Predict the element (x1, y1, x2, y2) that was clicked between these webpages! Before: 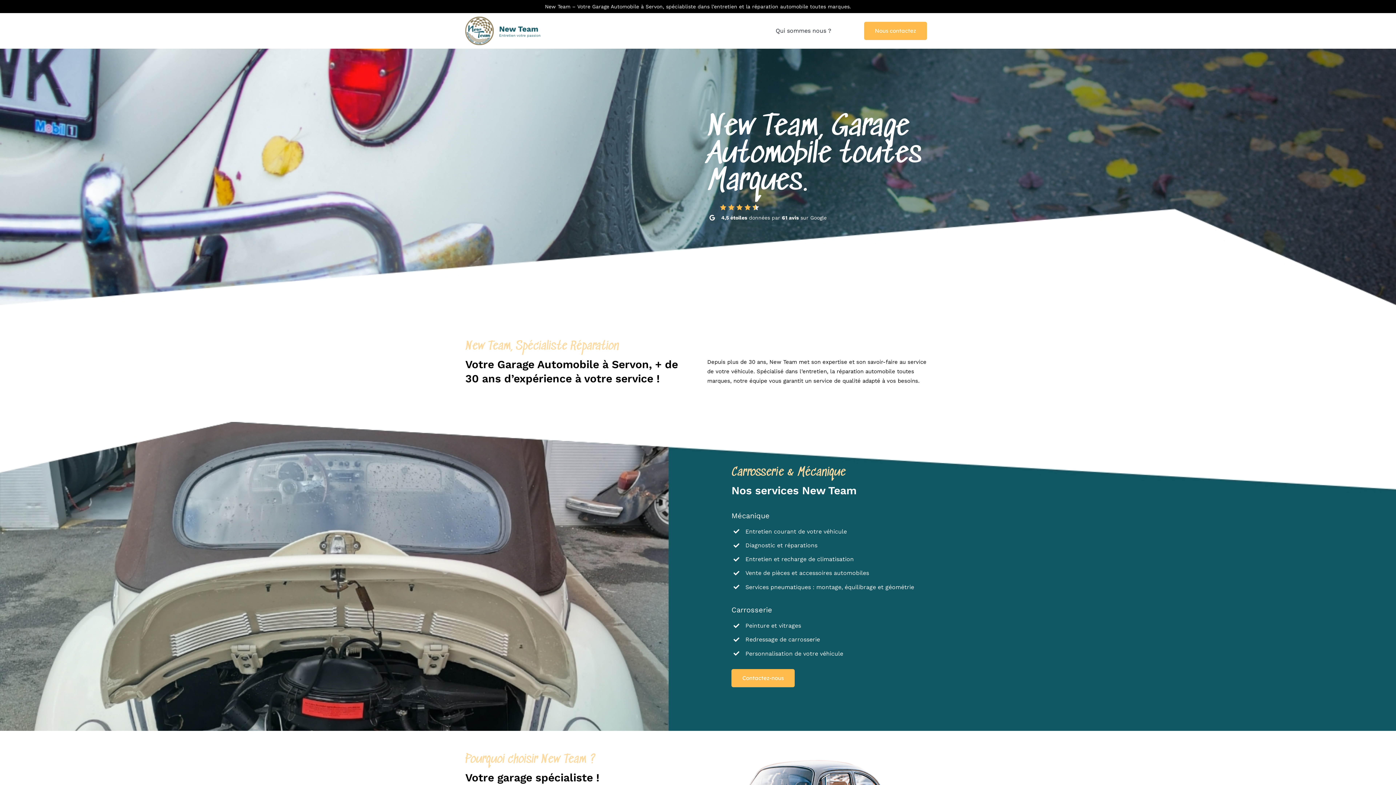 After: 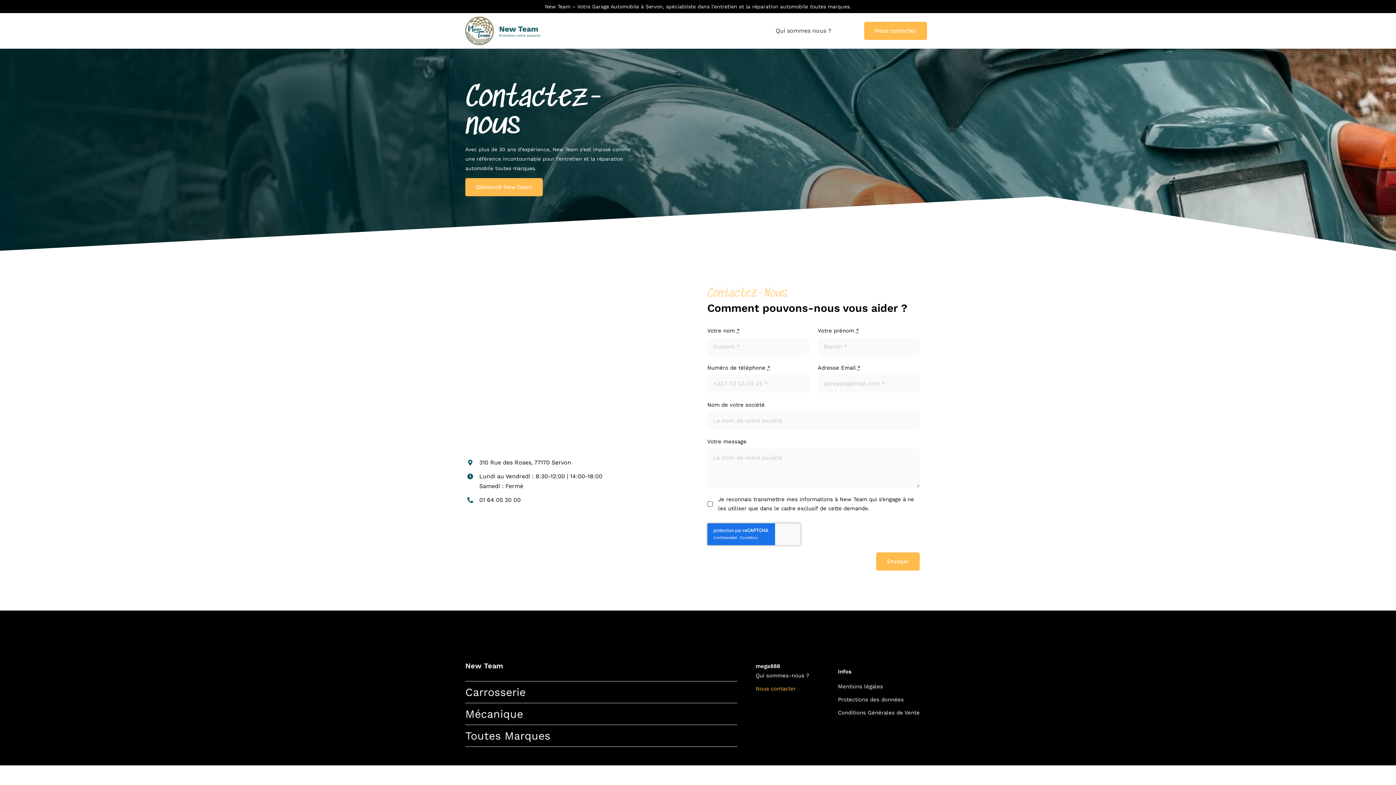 Action: label: Contactez-nous bbox: (731, 669, 794, 687)